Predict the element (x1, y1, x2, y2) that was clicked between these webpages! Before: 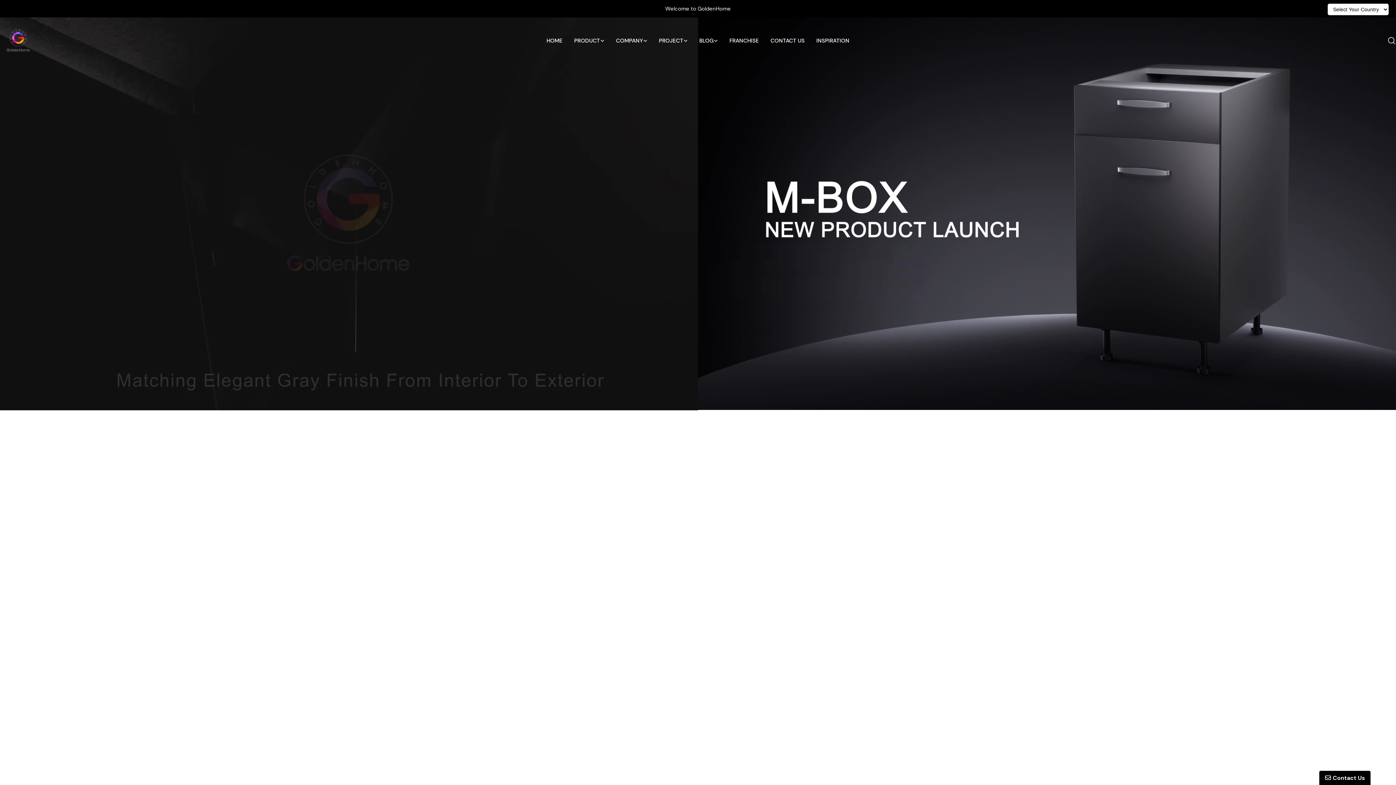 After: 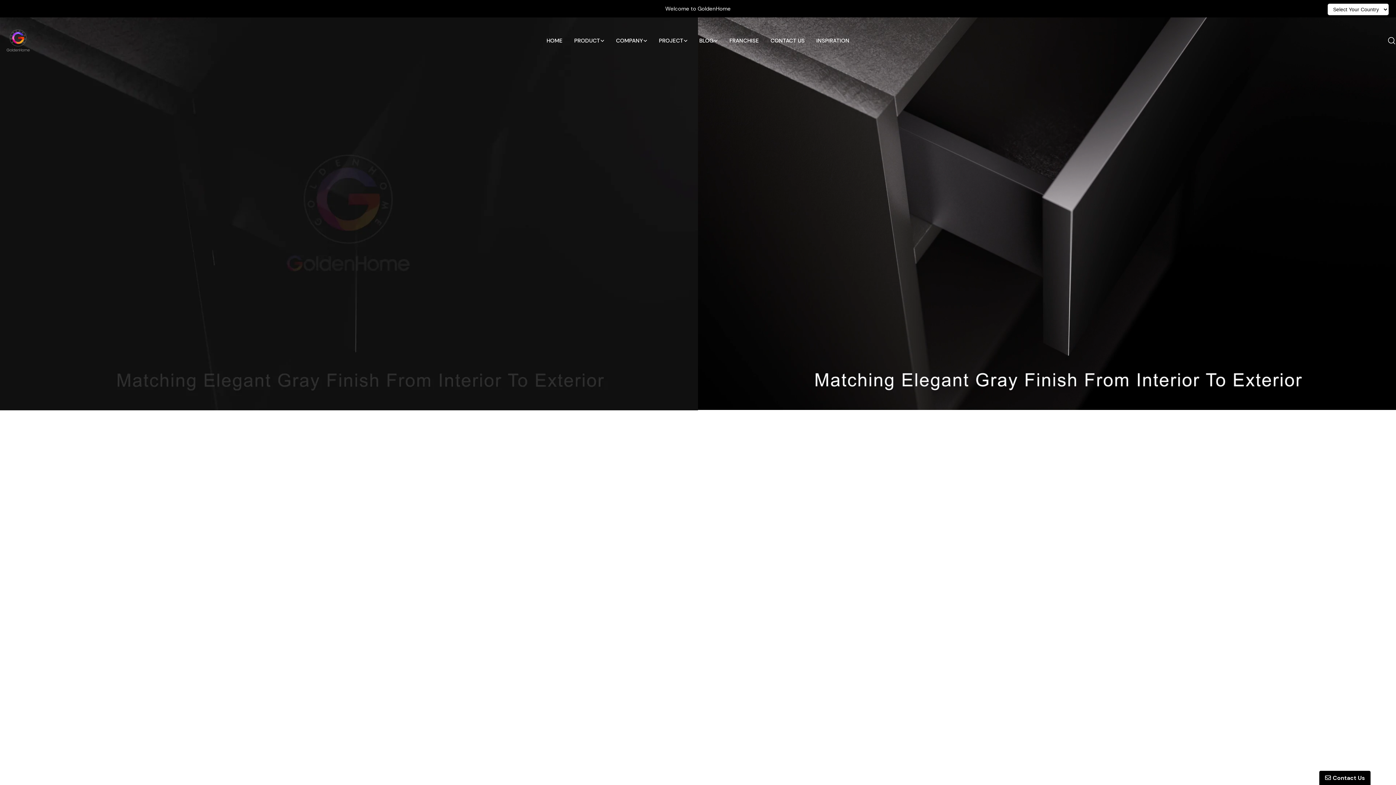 Action: label: HOME bbox: (540, 36, 568, 44)